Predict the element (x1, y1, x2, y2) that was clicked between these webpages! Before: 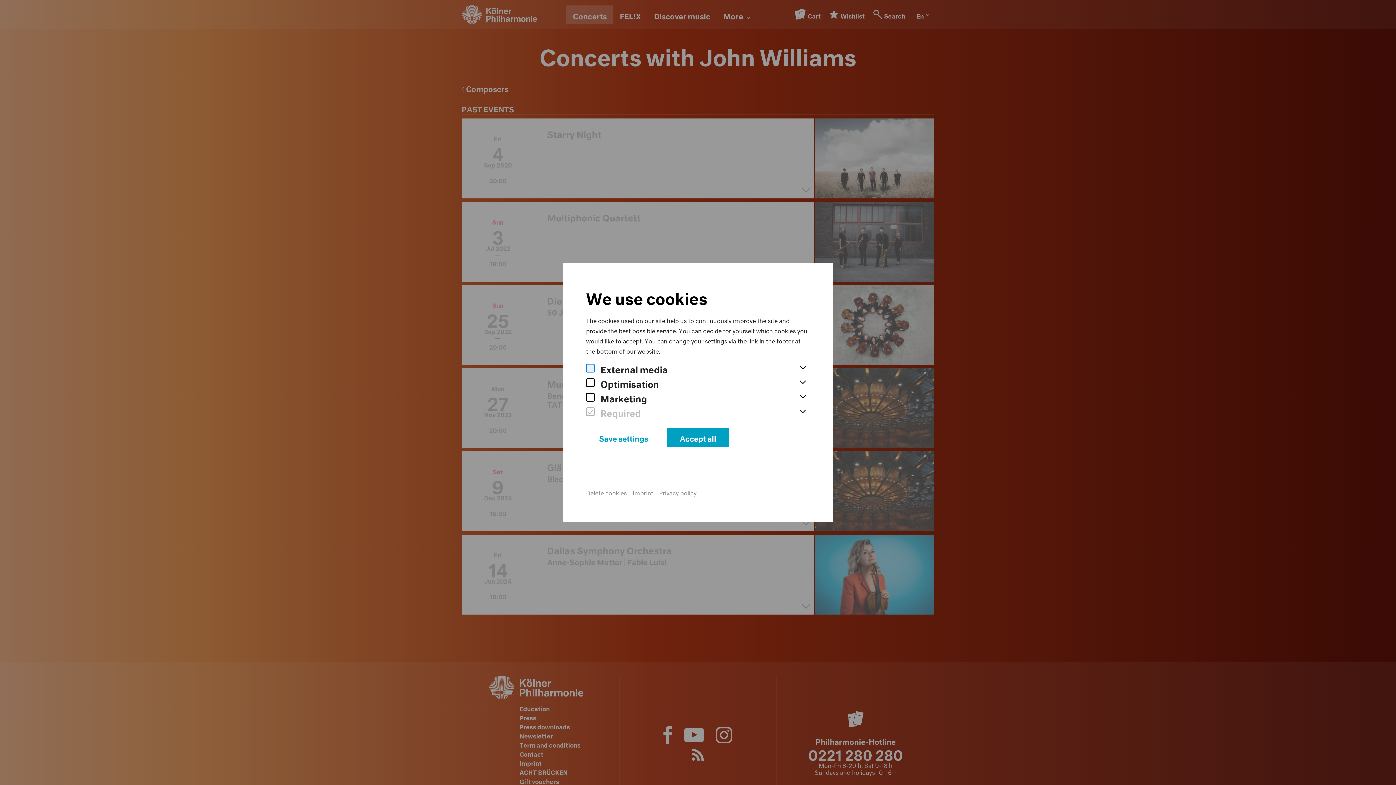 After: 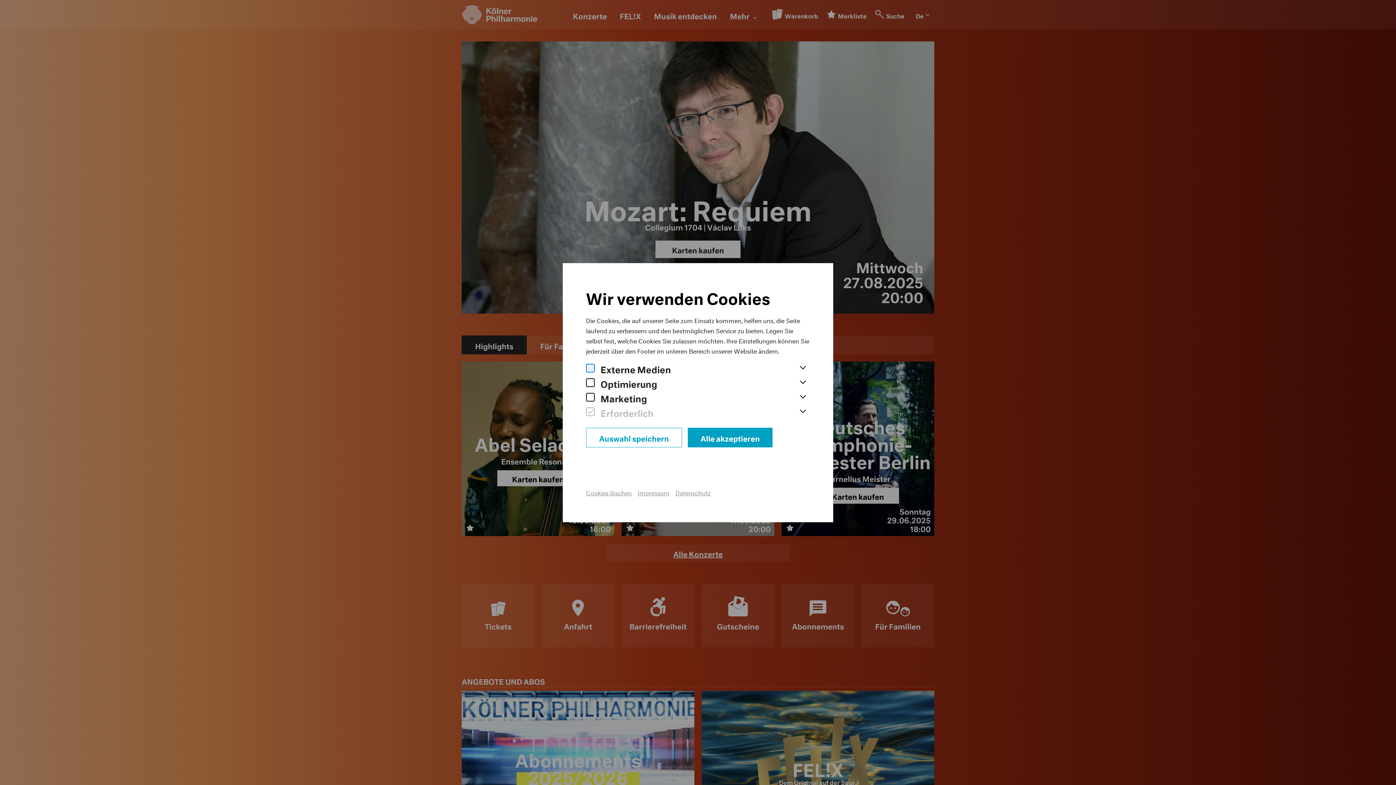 Action: label: Delete cookies bbox: (586, 487, 626, 496)